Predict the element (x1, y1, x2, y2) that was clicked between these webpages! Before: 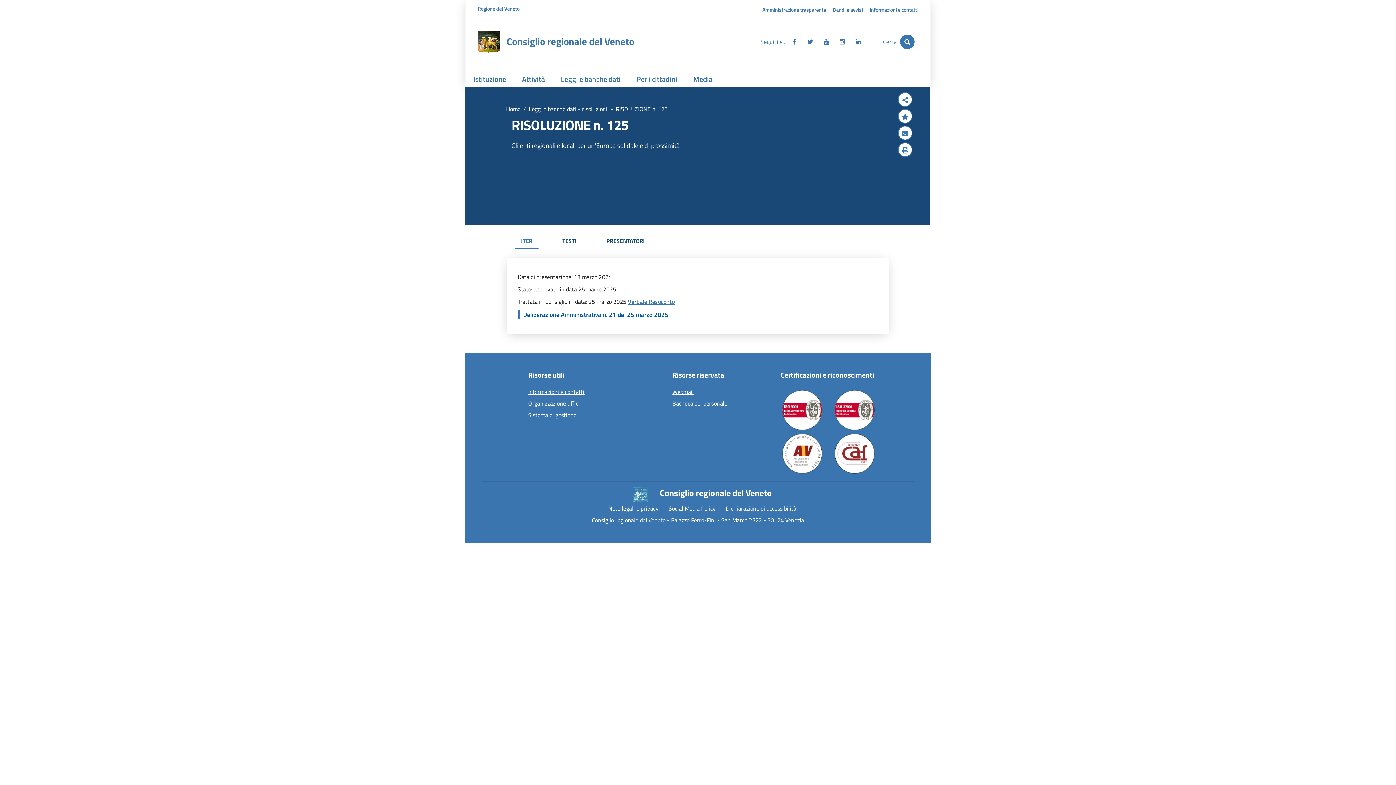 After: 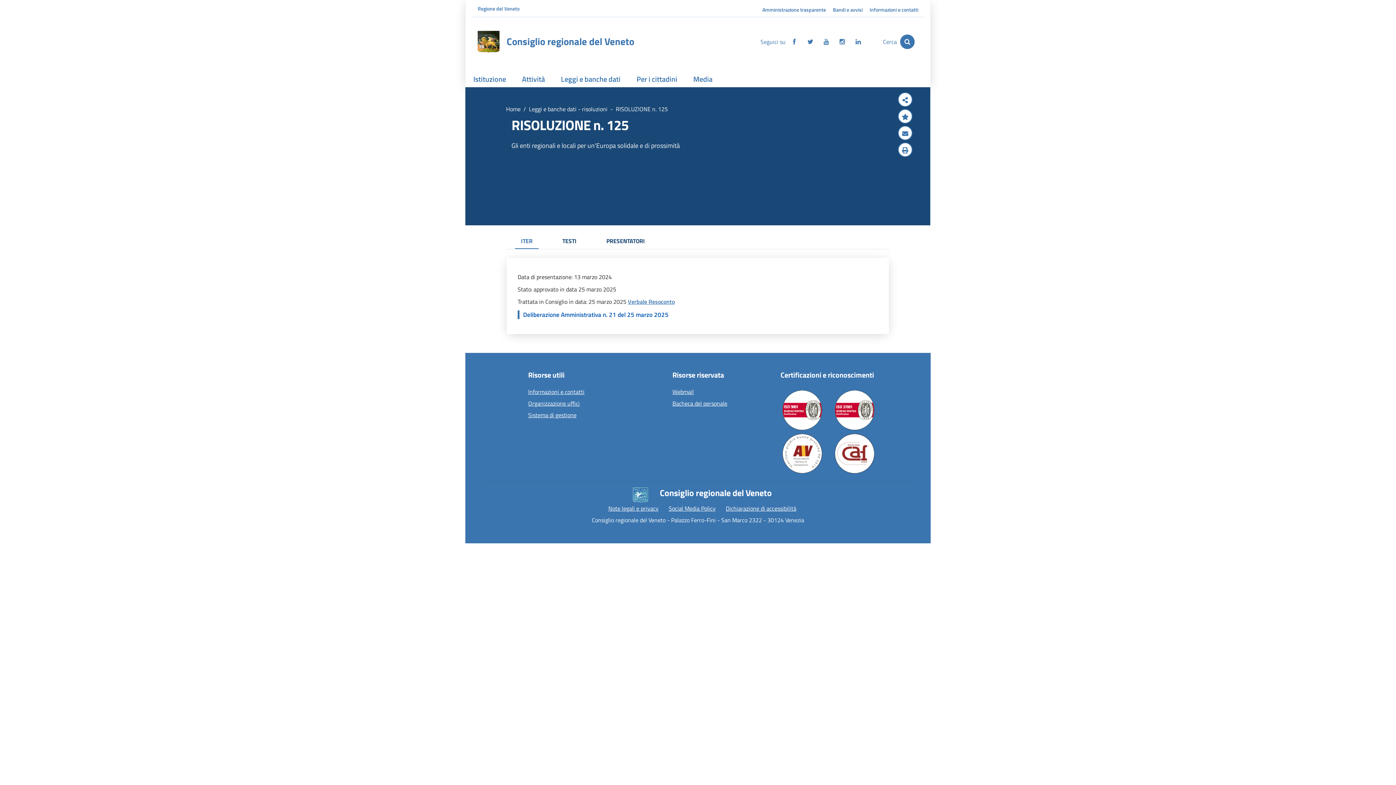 Action: bbox: (780, 388, 824, 432)